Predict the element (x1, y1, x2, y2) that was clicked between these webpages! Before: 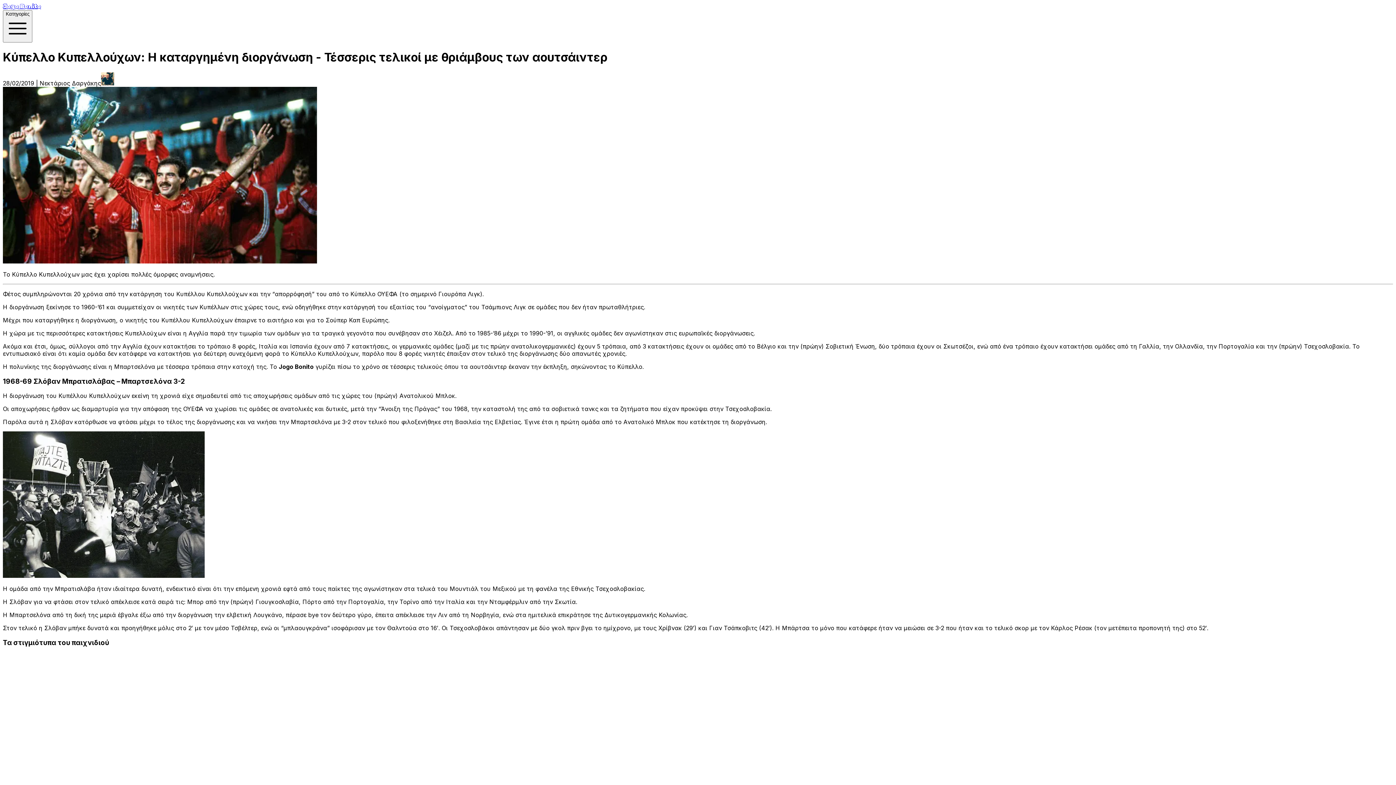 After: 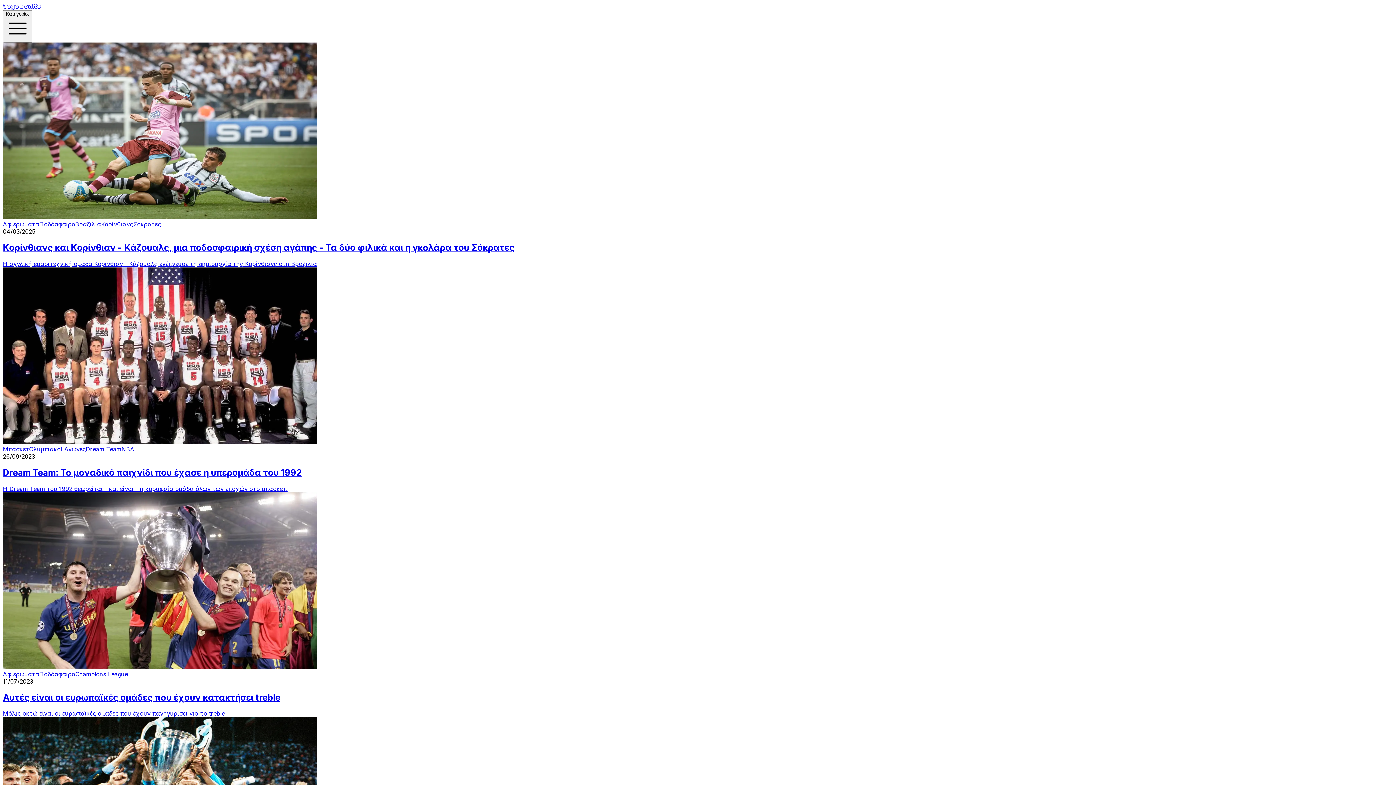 Action: label: Jogo Bonito bbox: (2, 2, 1393, 9)